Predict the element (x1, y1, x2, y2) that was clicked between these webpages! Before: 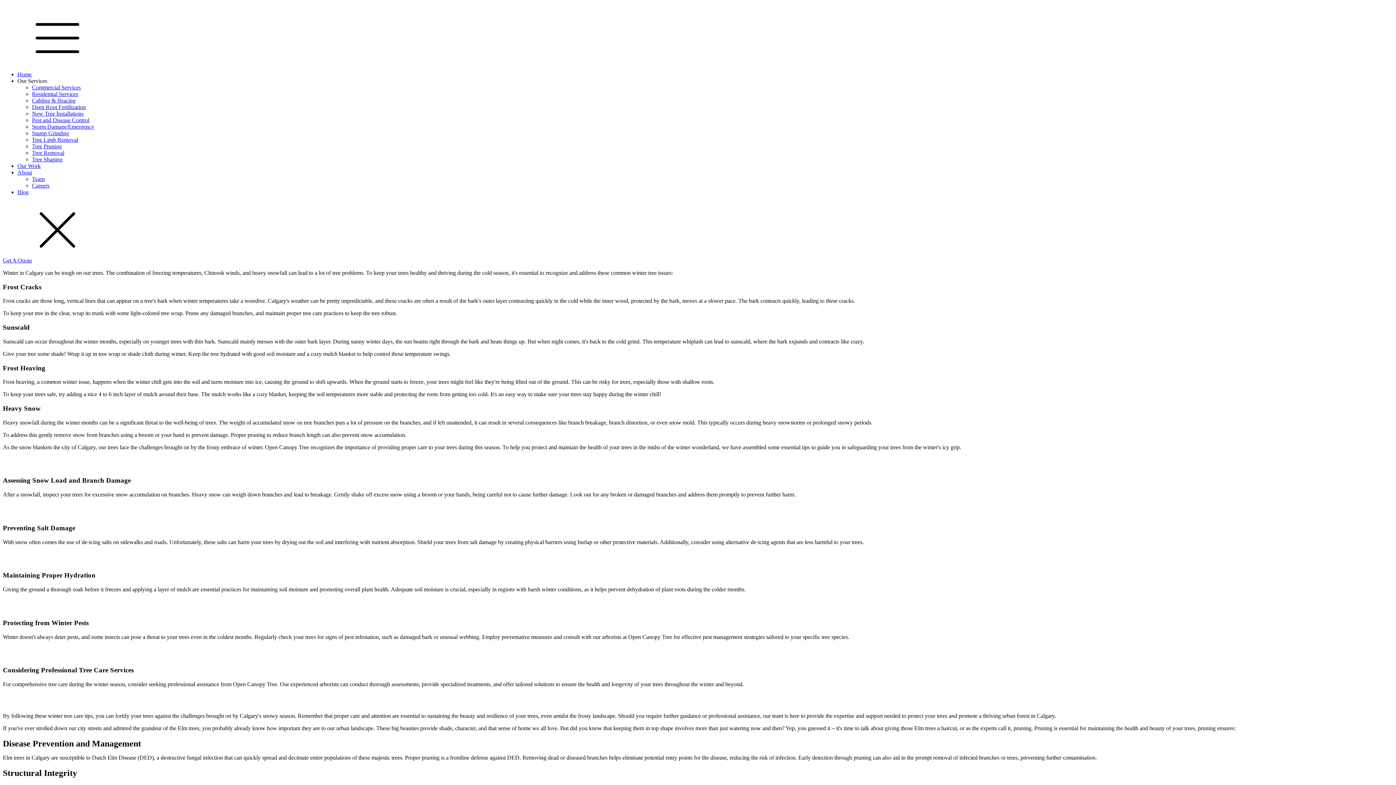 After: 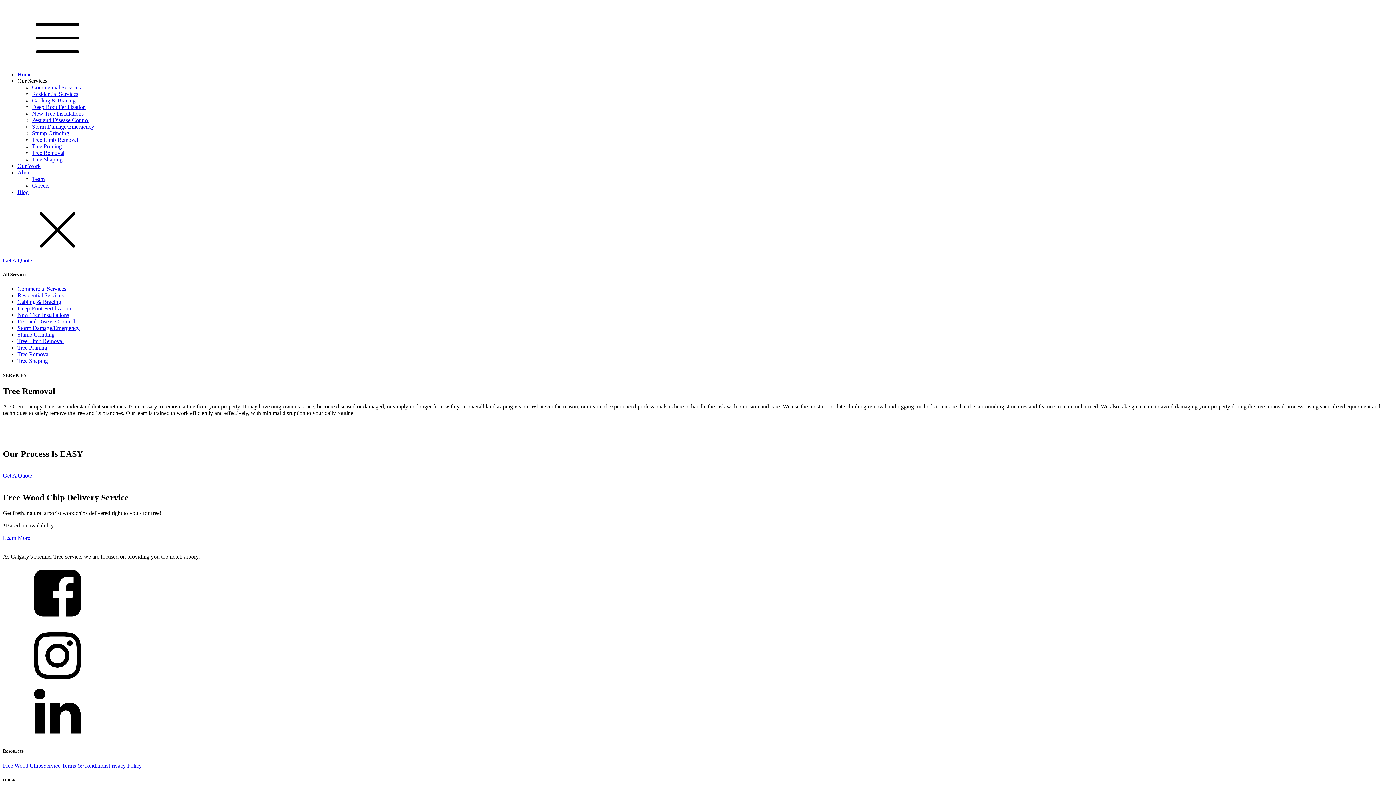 Action: bbox: (32, 149, 64, 156) label: Tree Removal